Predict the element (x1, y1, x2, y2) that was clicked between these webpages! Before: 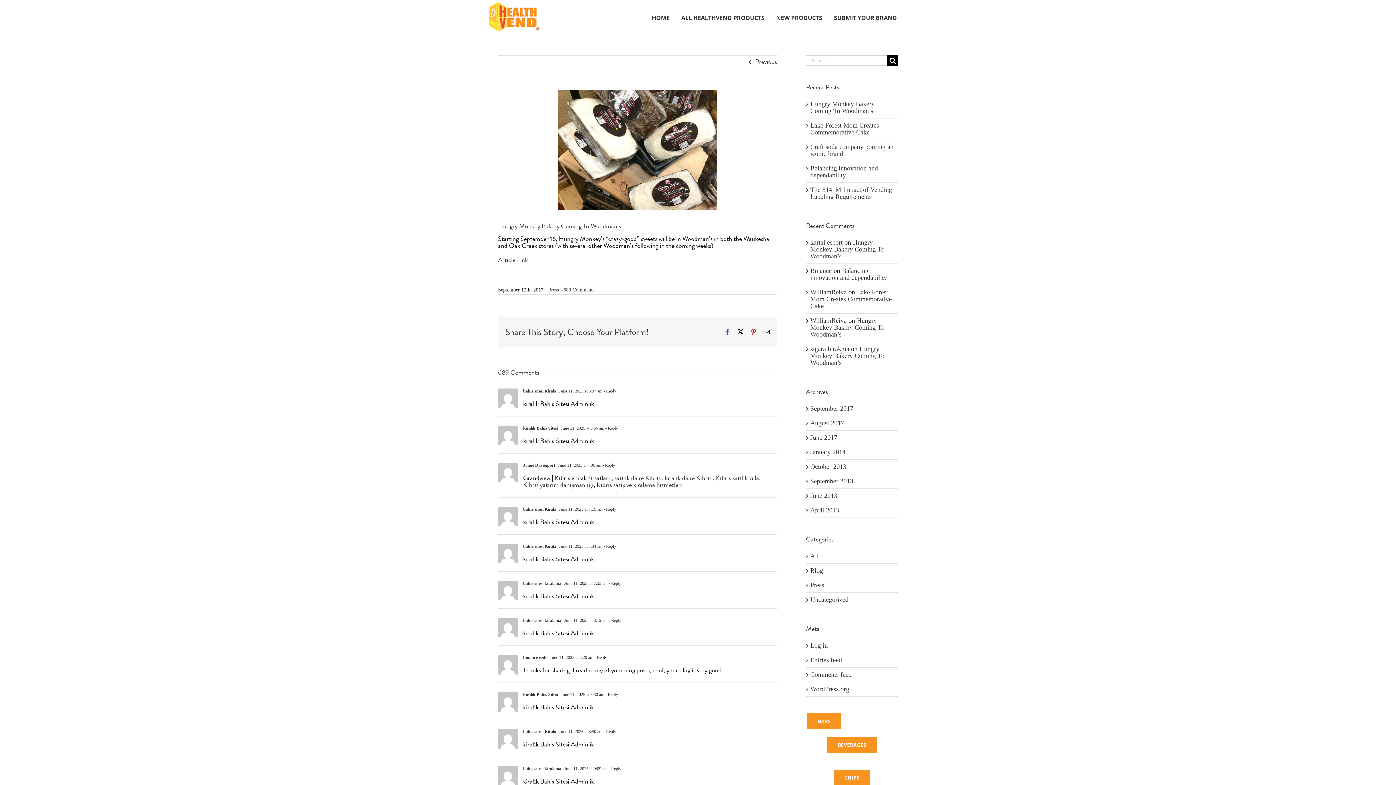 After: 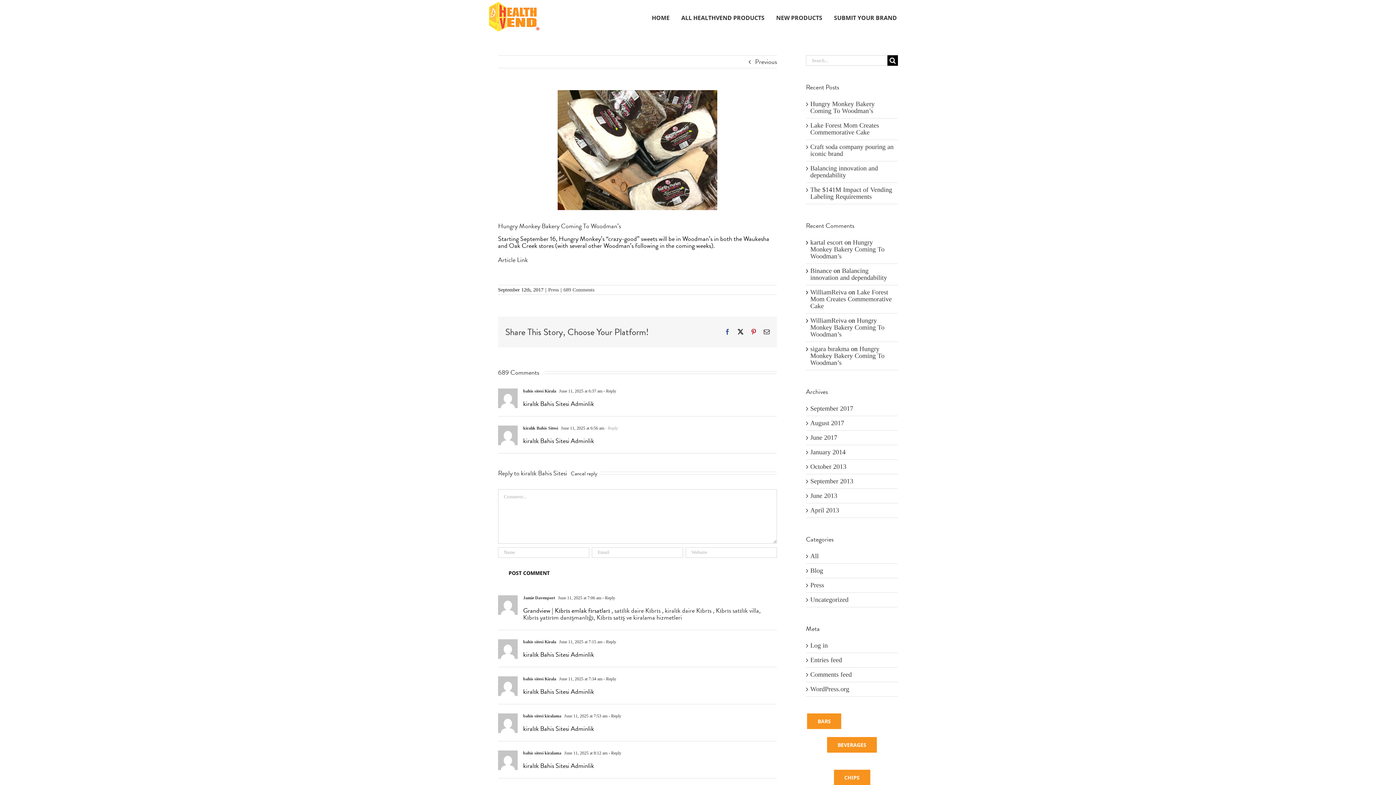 Action: bbox: (604, 425, 618, 430) label: Reply to kiralık Bahis Sitesi